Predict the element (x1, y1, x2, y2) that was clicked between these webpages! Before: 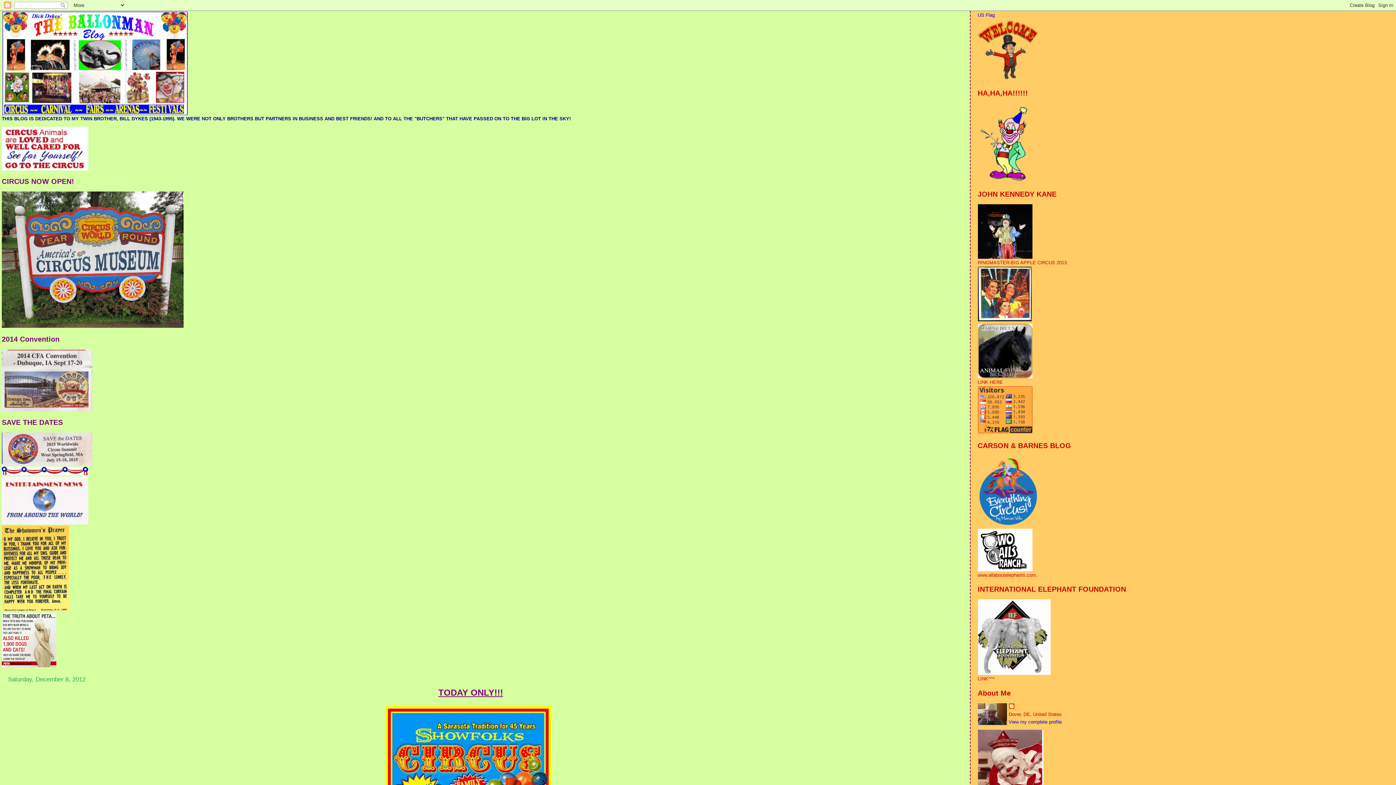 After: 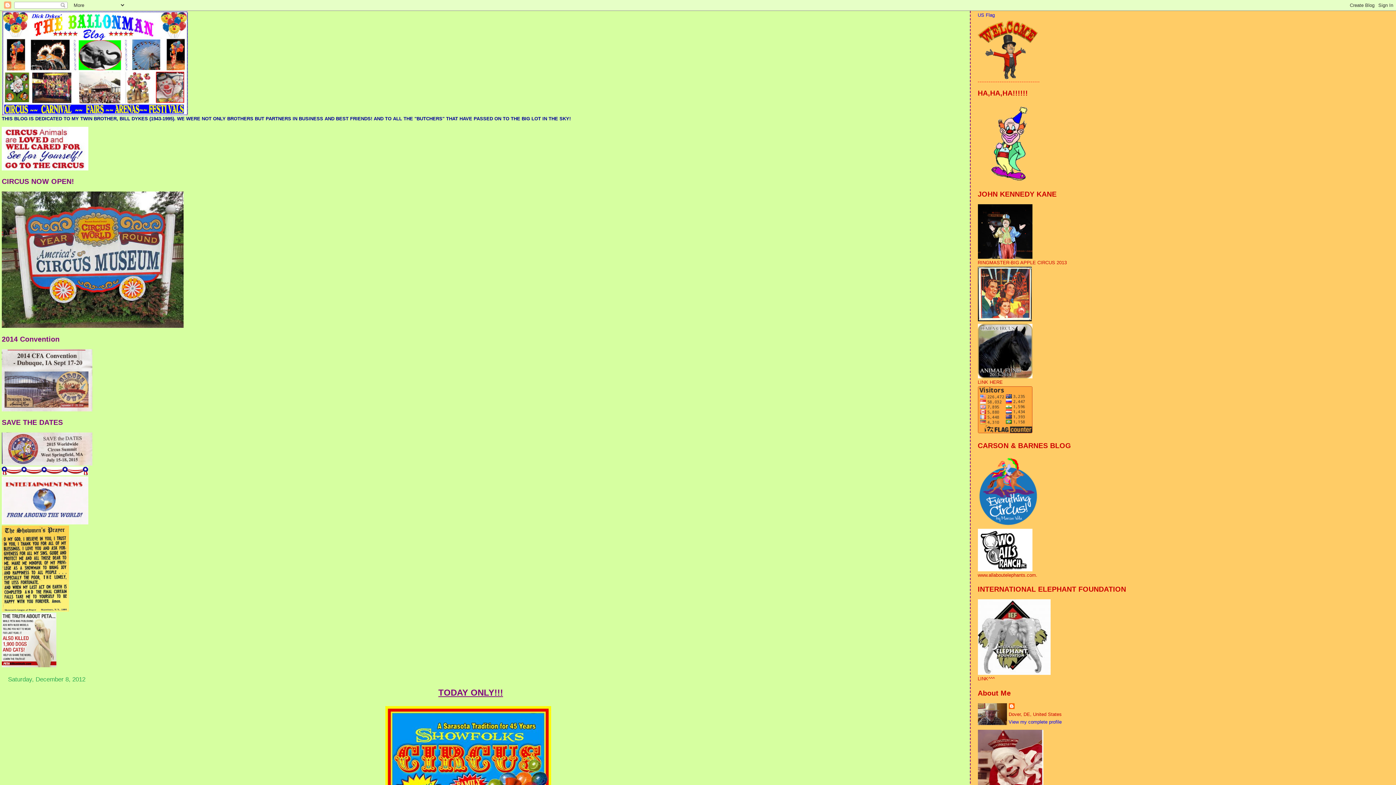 Action: bbox: (978, 76, 1039, 81)